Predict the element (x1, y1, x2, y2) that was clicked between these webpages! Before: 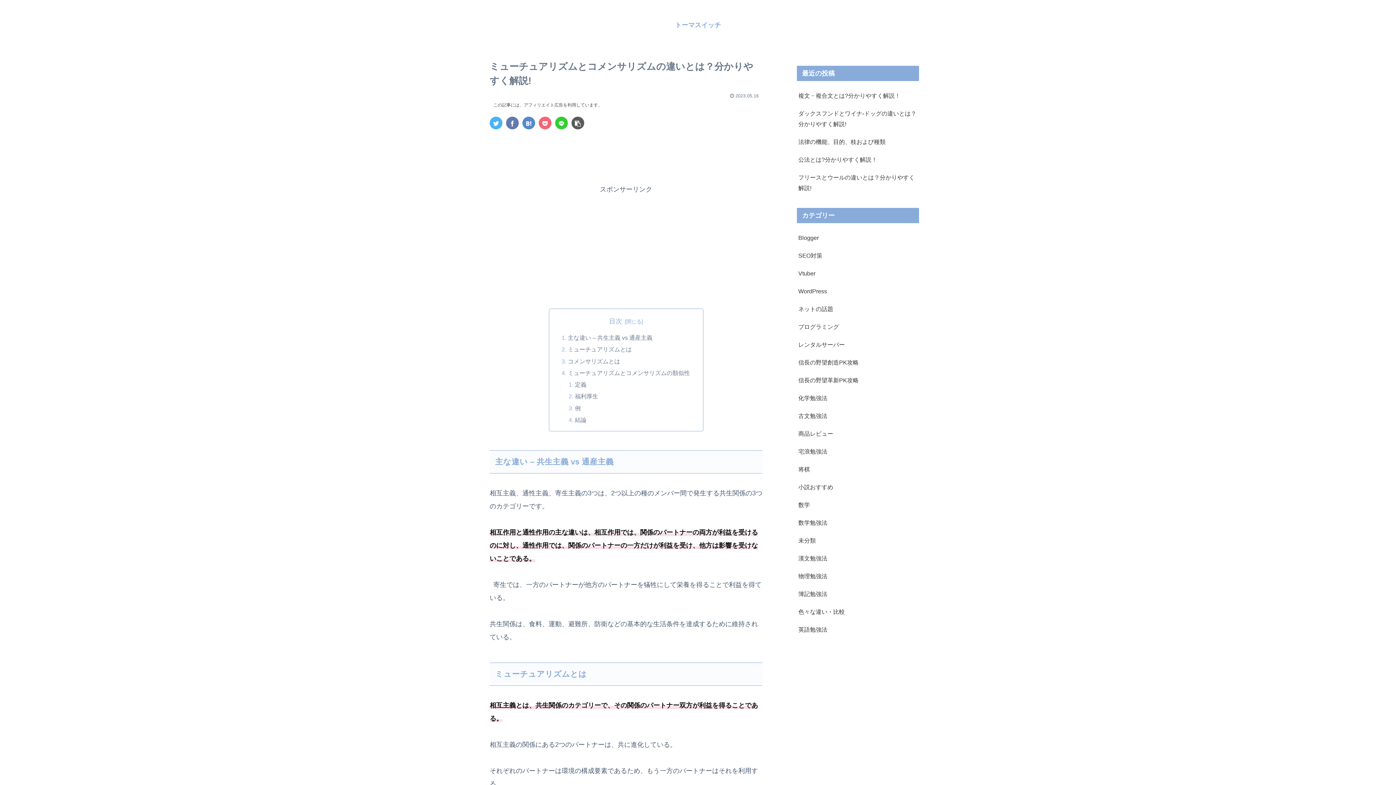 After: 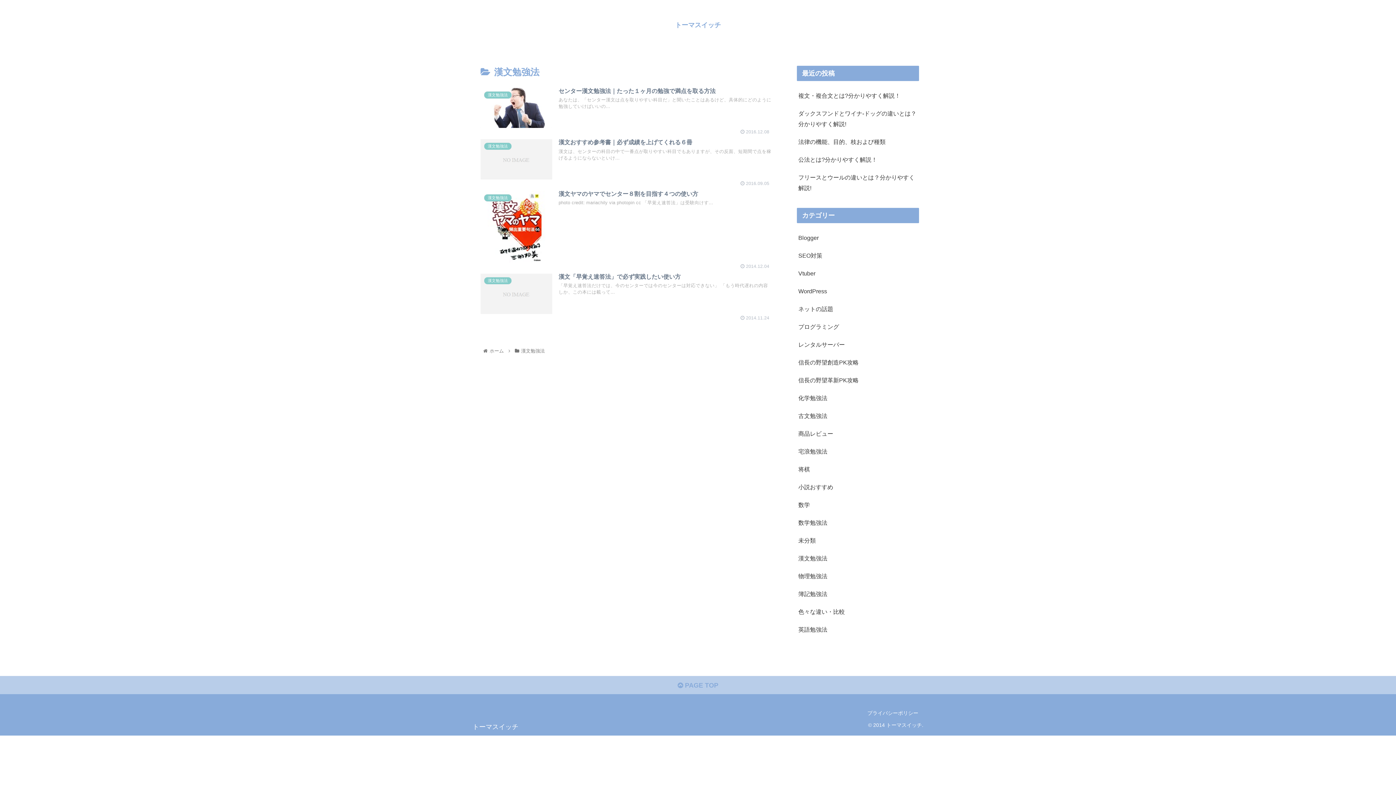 Action: label: 漢文勉強法 bbox: (797, 549, 919, 567)